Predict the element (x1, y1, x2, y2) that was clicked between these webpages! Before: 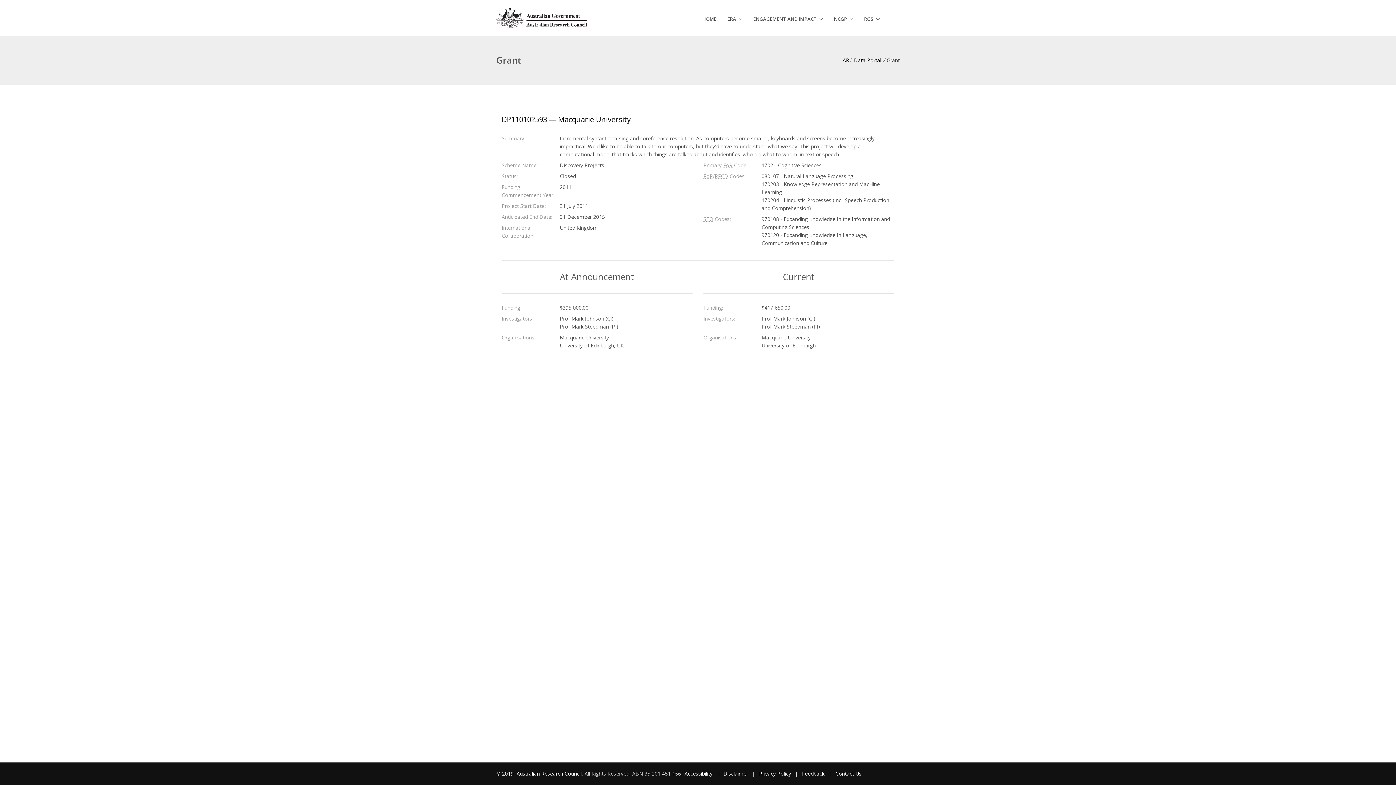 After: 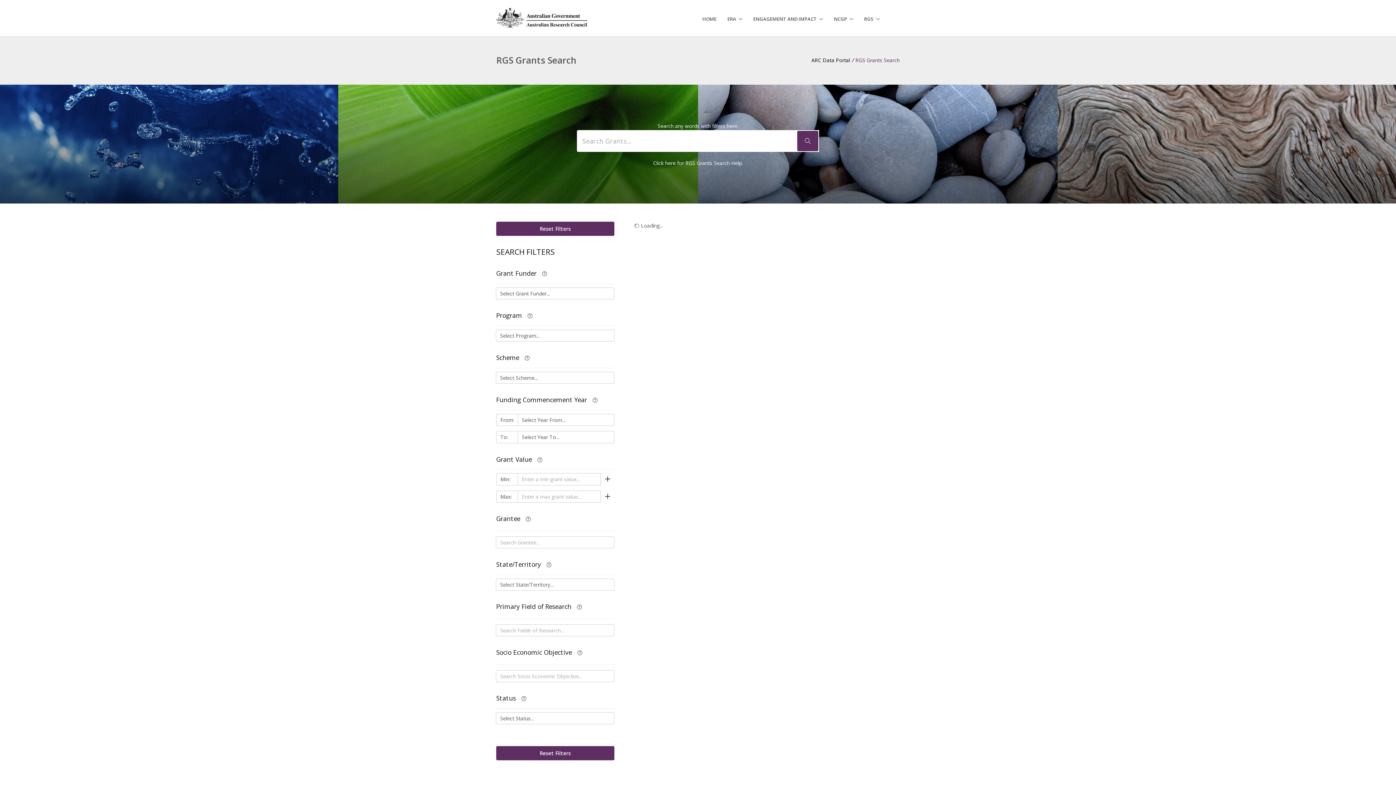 Action: bbox: (864, 12, 880, 25) label: RGS